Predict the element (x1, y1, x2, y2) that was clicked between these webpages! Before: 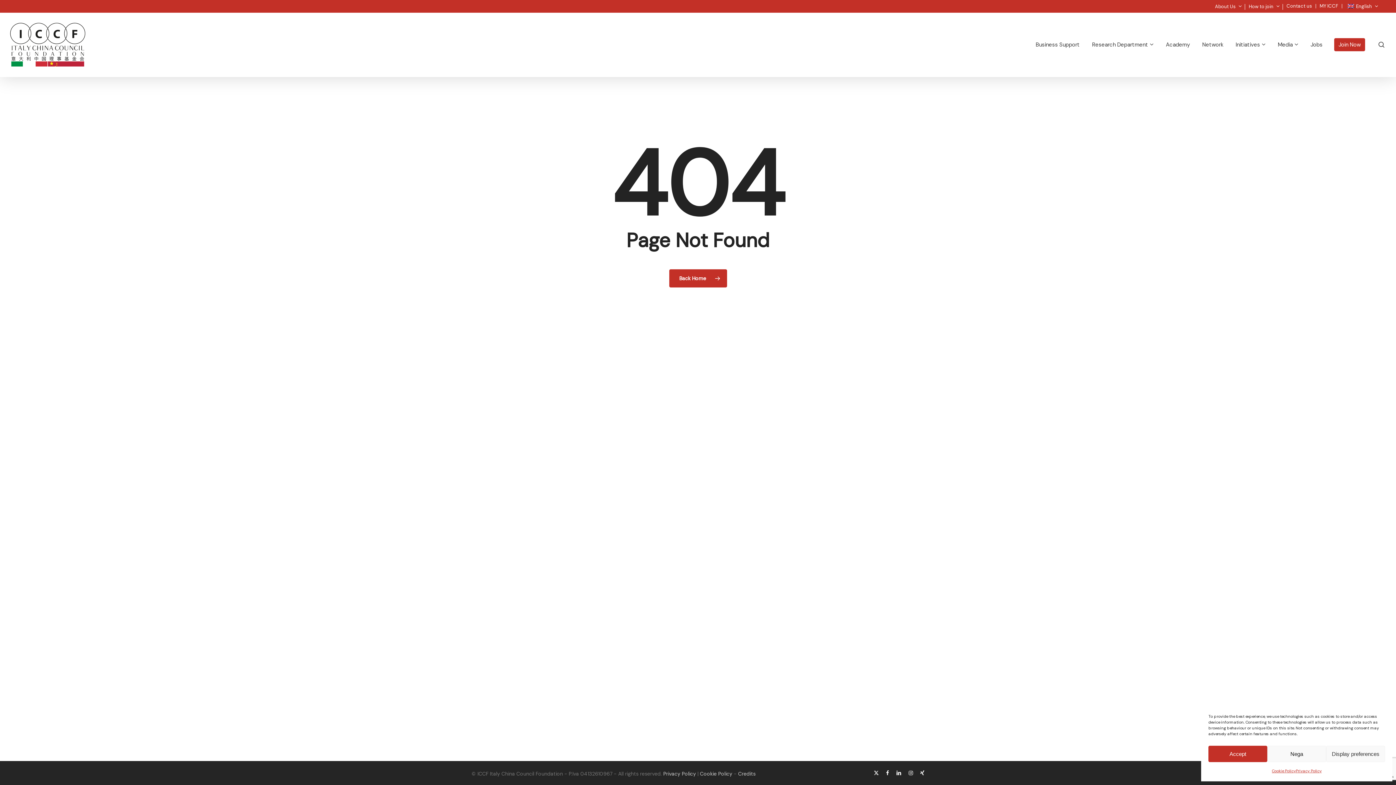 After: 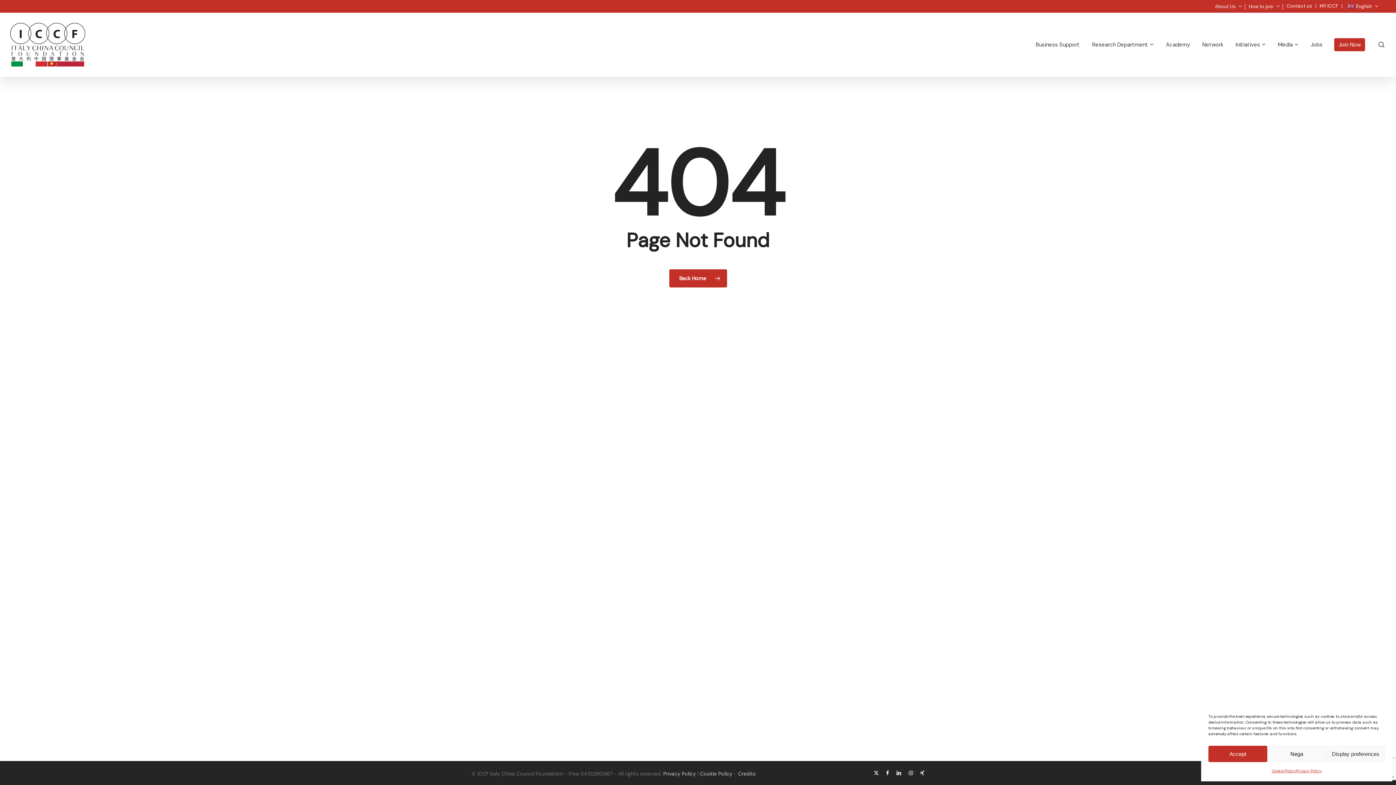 Action: bbox: (1346, 4, 1386, 9) label: English